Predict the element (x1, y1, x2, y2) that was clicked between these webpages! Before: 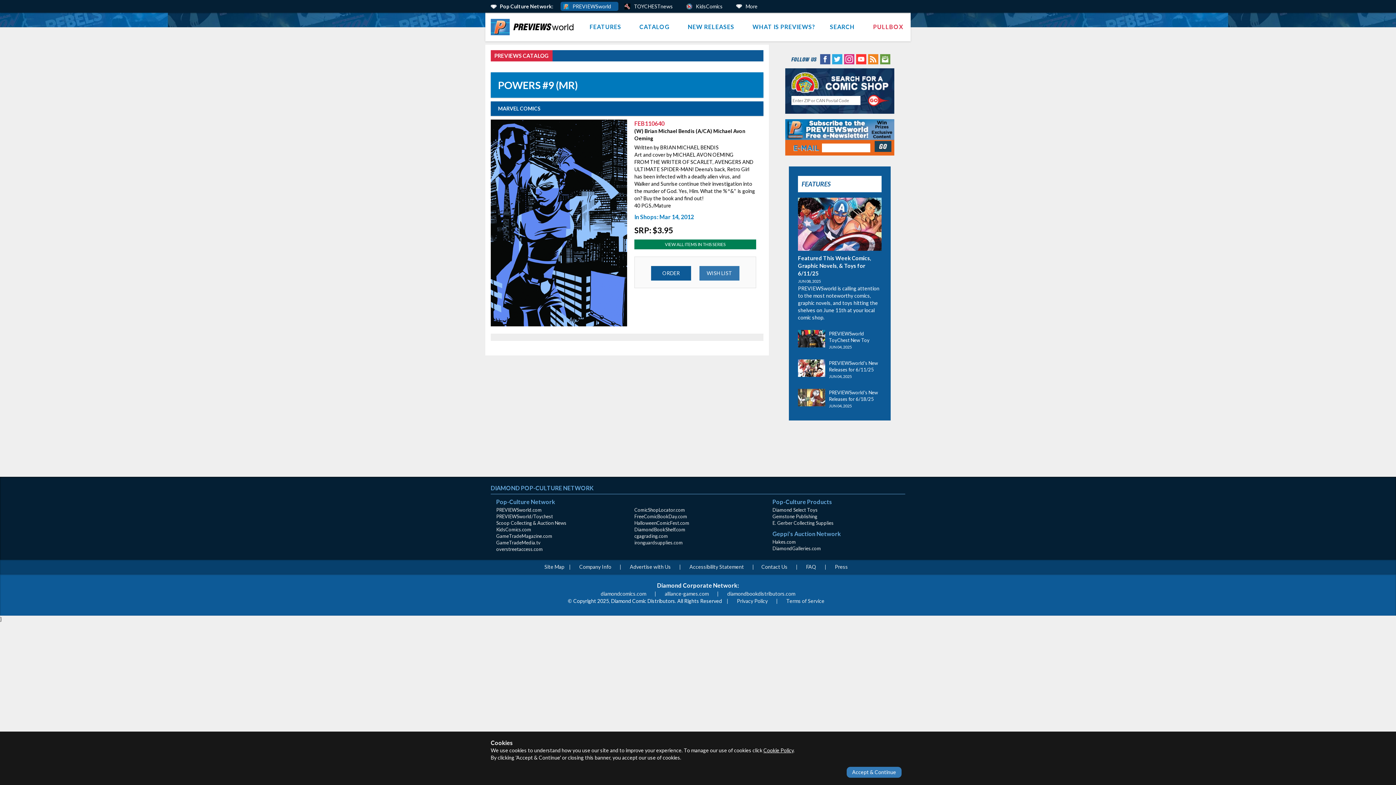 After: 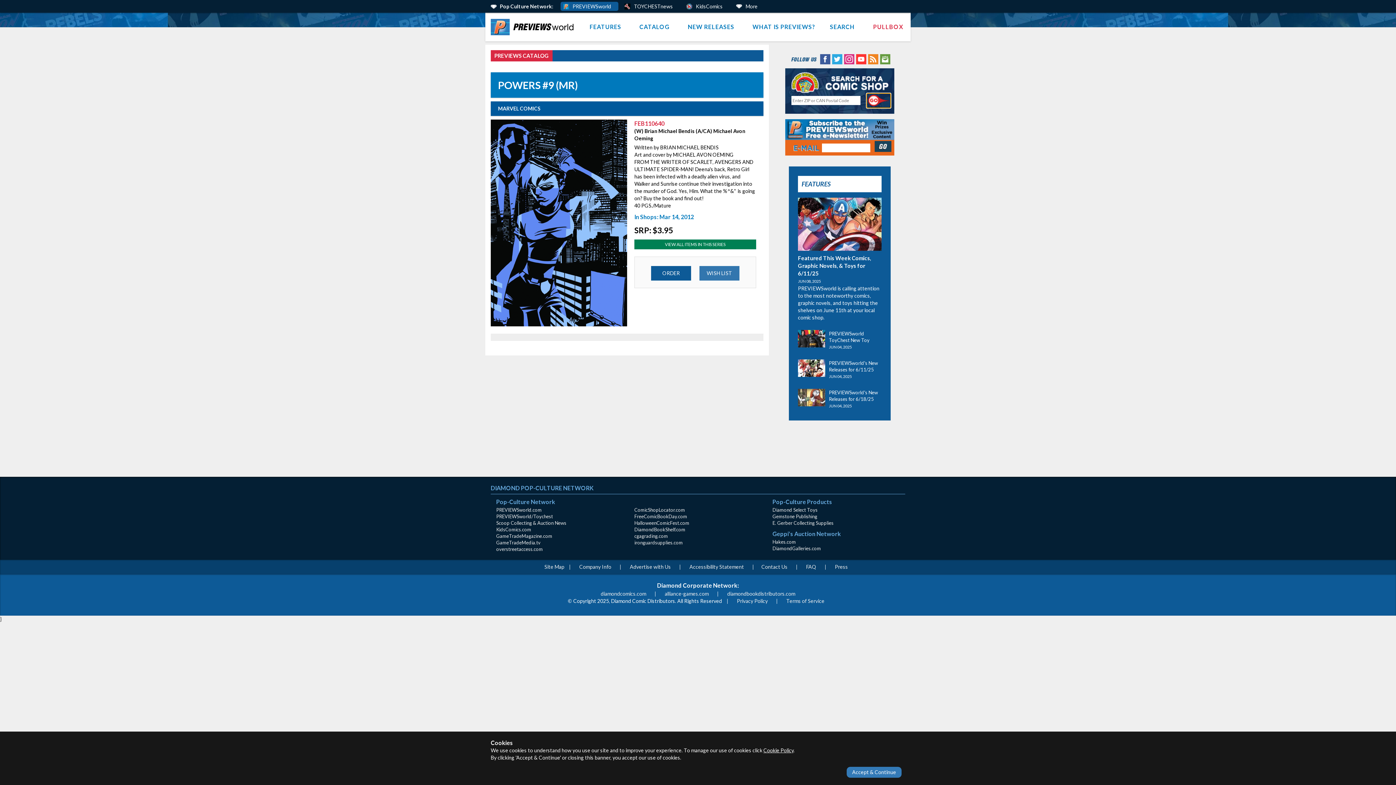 Action: bbox: (866, 93, 890, 108) label: Perform CSLS Search